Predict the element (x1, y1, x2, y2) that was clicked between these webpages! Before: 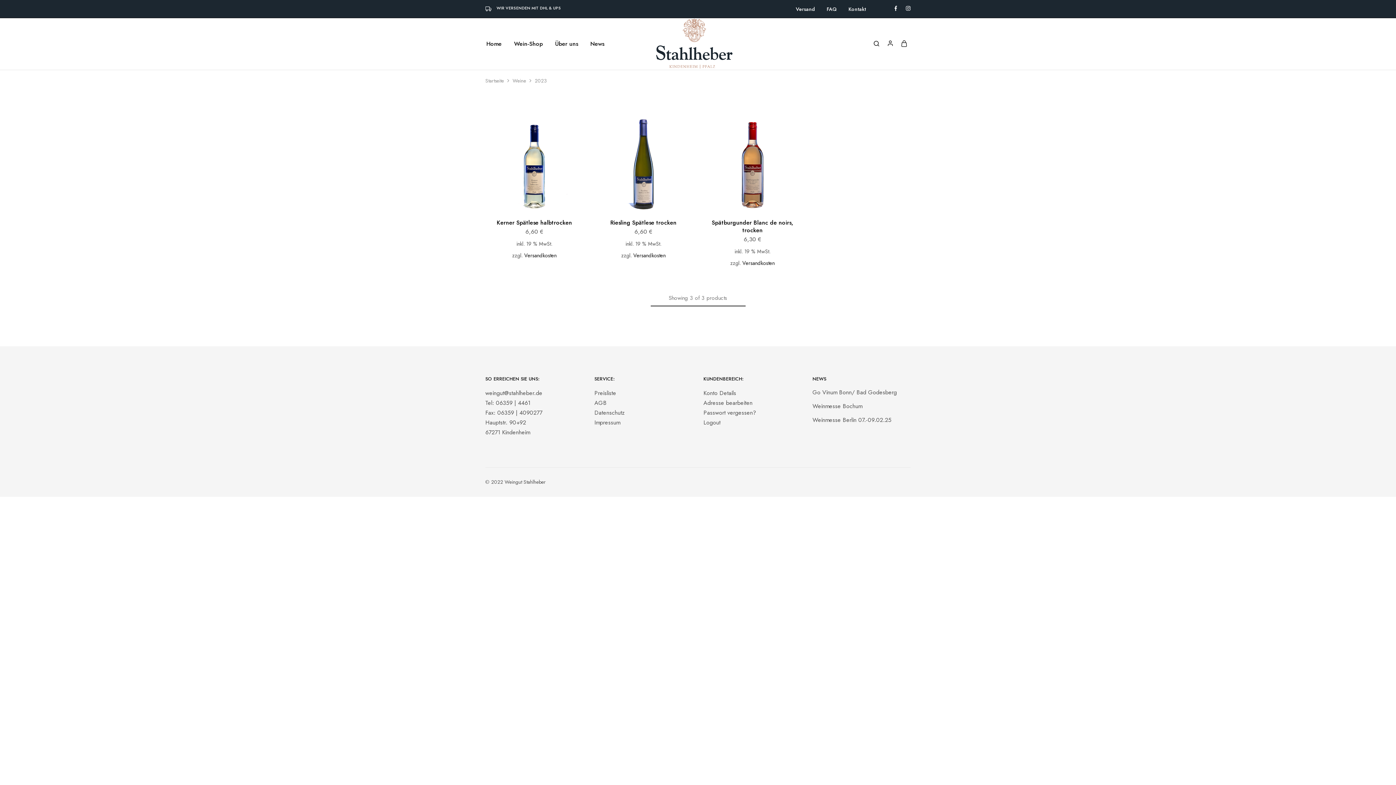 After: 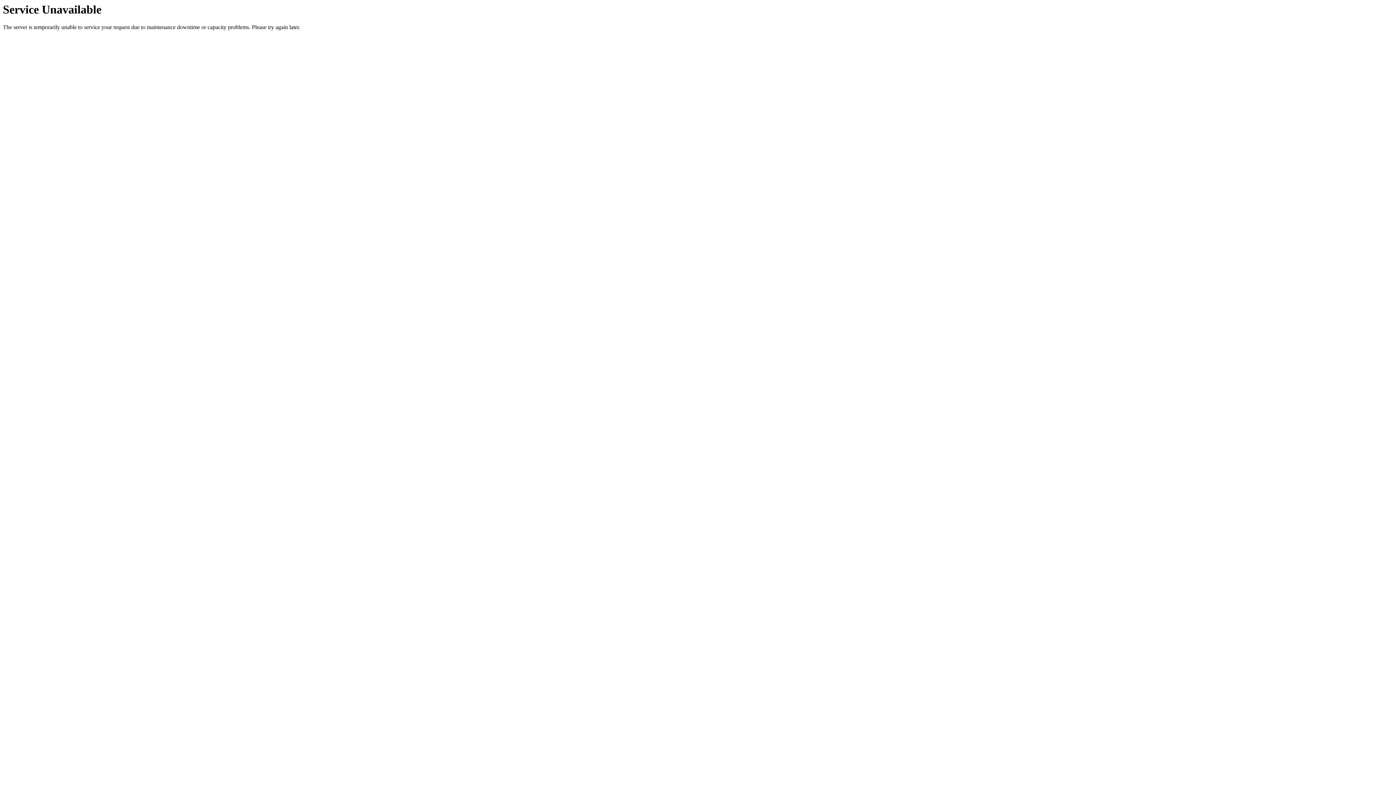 Action: bbox: (554, 40, 579, 48) label: Über uns